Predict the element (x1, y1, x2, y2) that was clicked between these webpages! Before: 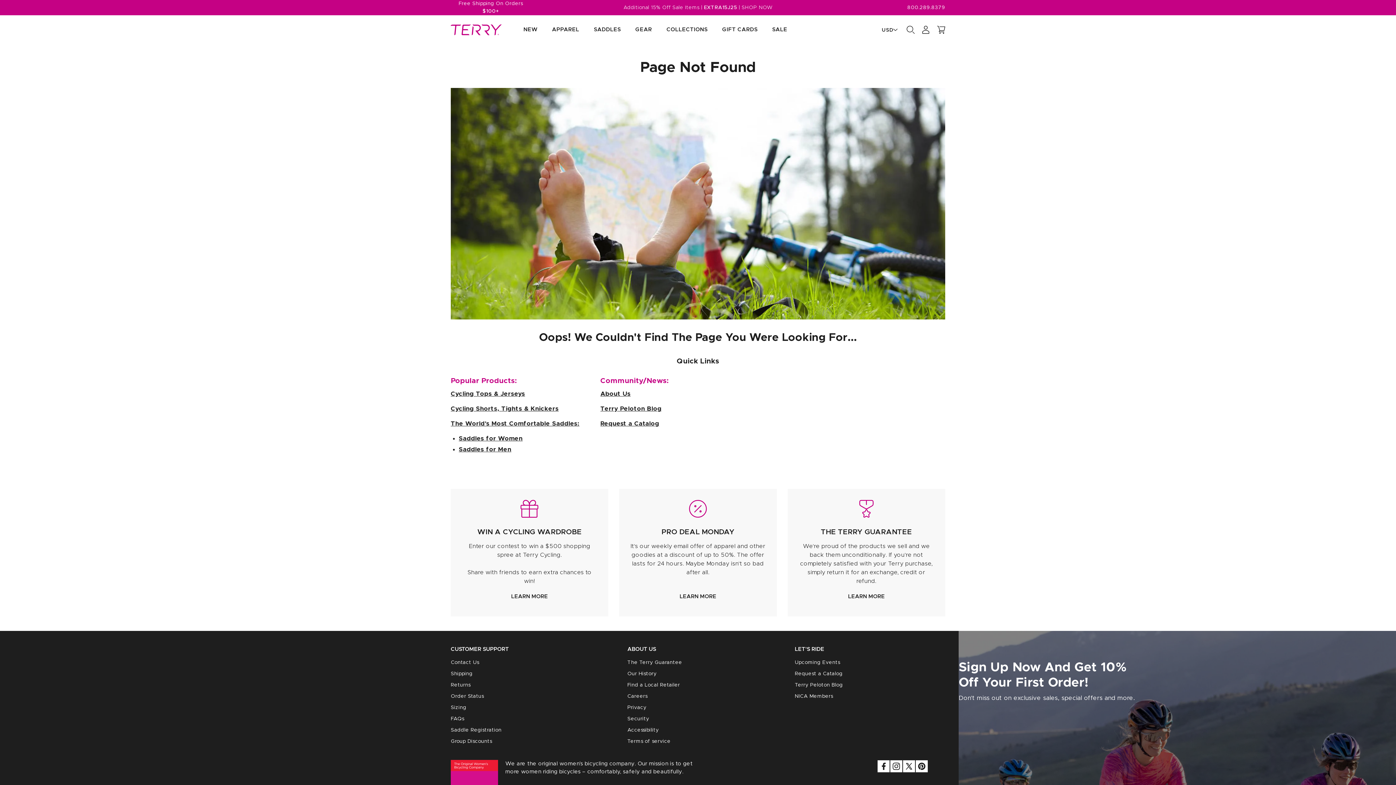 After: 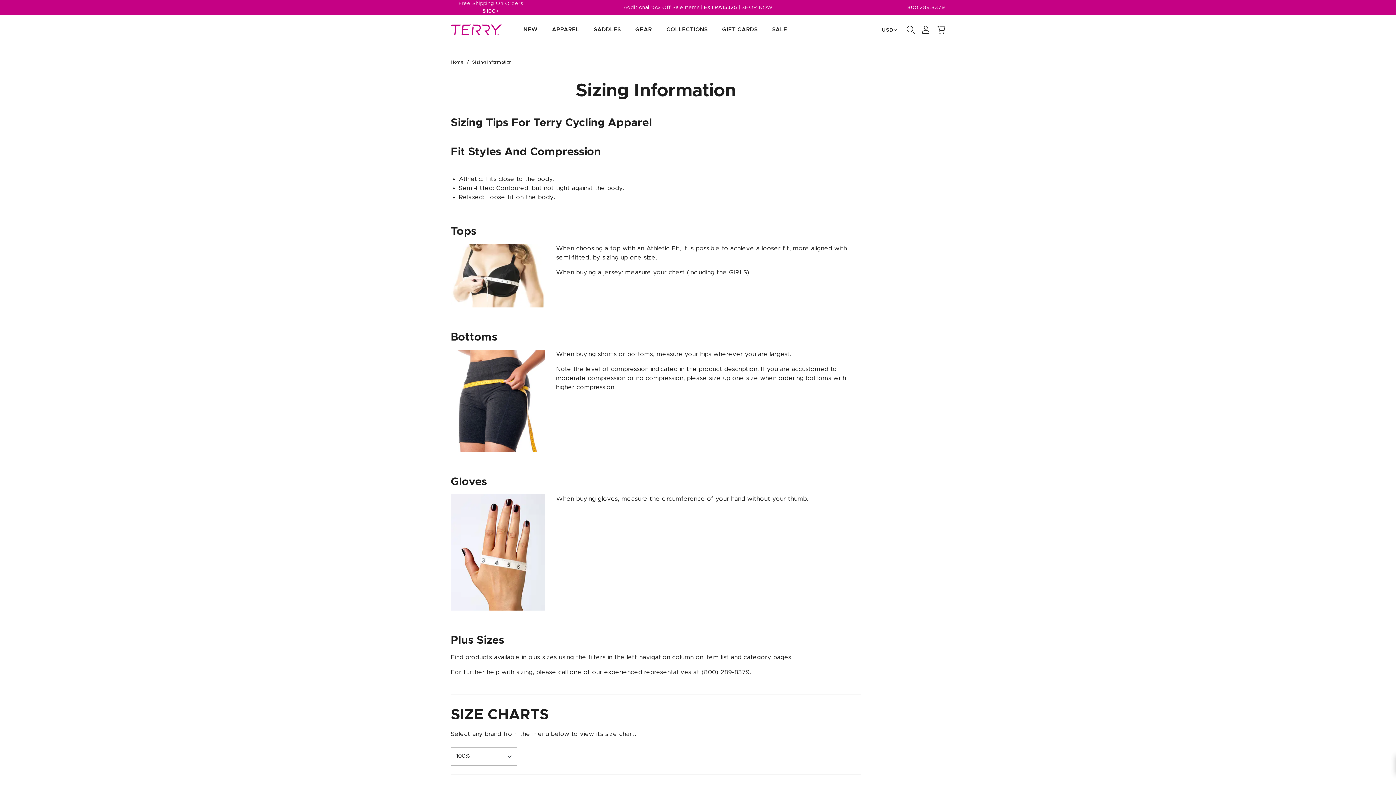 Action: label: Sizing bbox: (450, 705, 466, 710)